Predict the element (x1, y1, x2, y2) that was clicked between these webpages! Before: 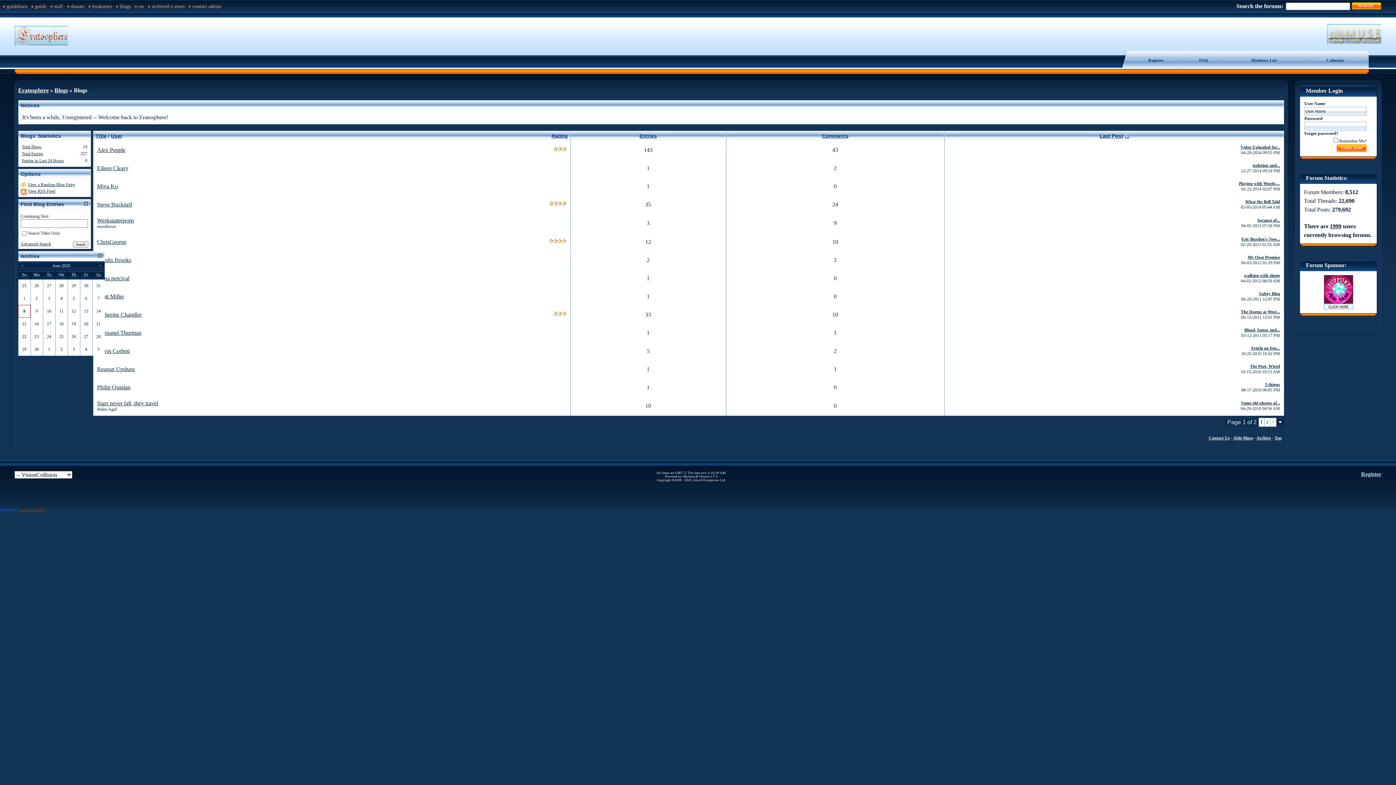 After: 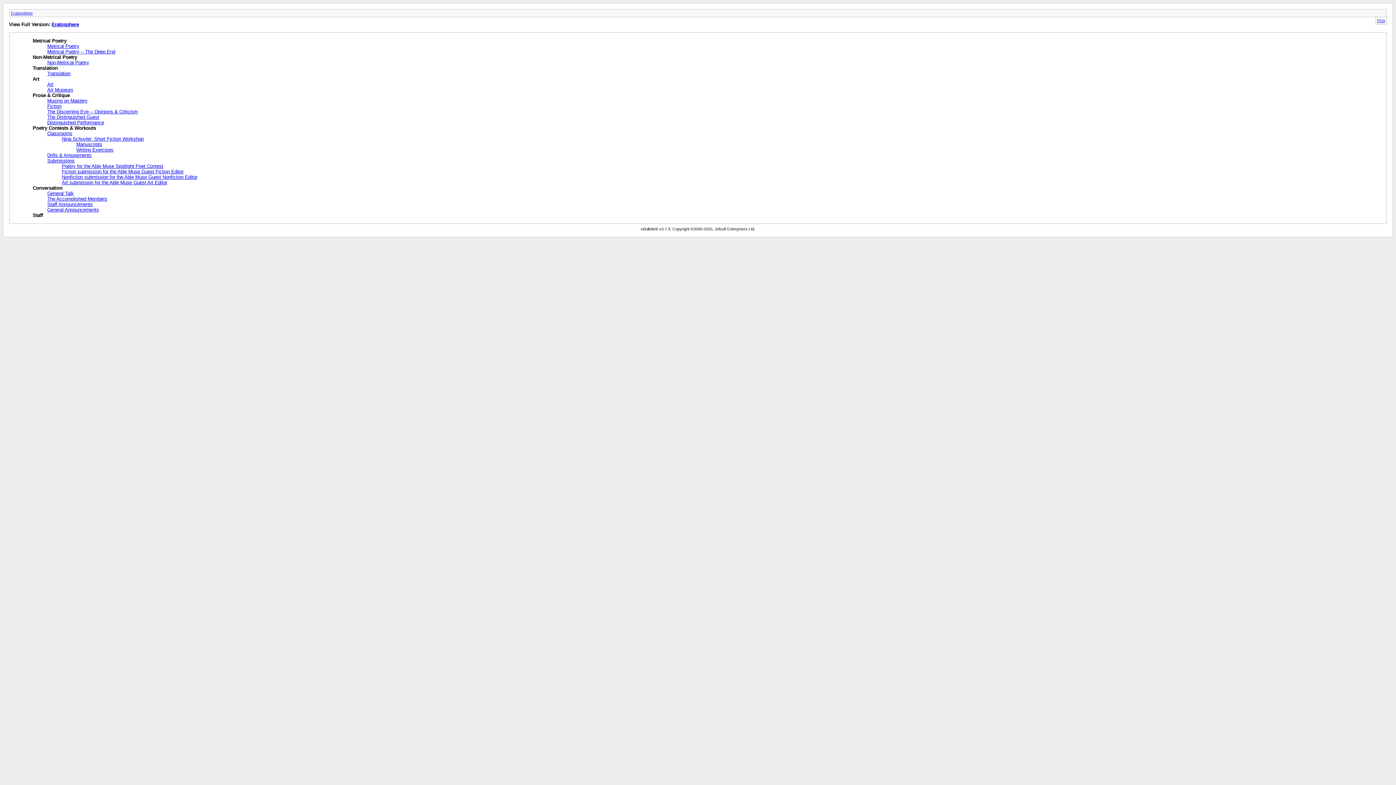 Action: label: Archive bbox: (1256, 435, 1271, 440)